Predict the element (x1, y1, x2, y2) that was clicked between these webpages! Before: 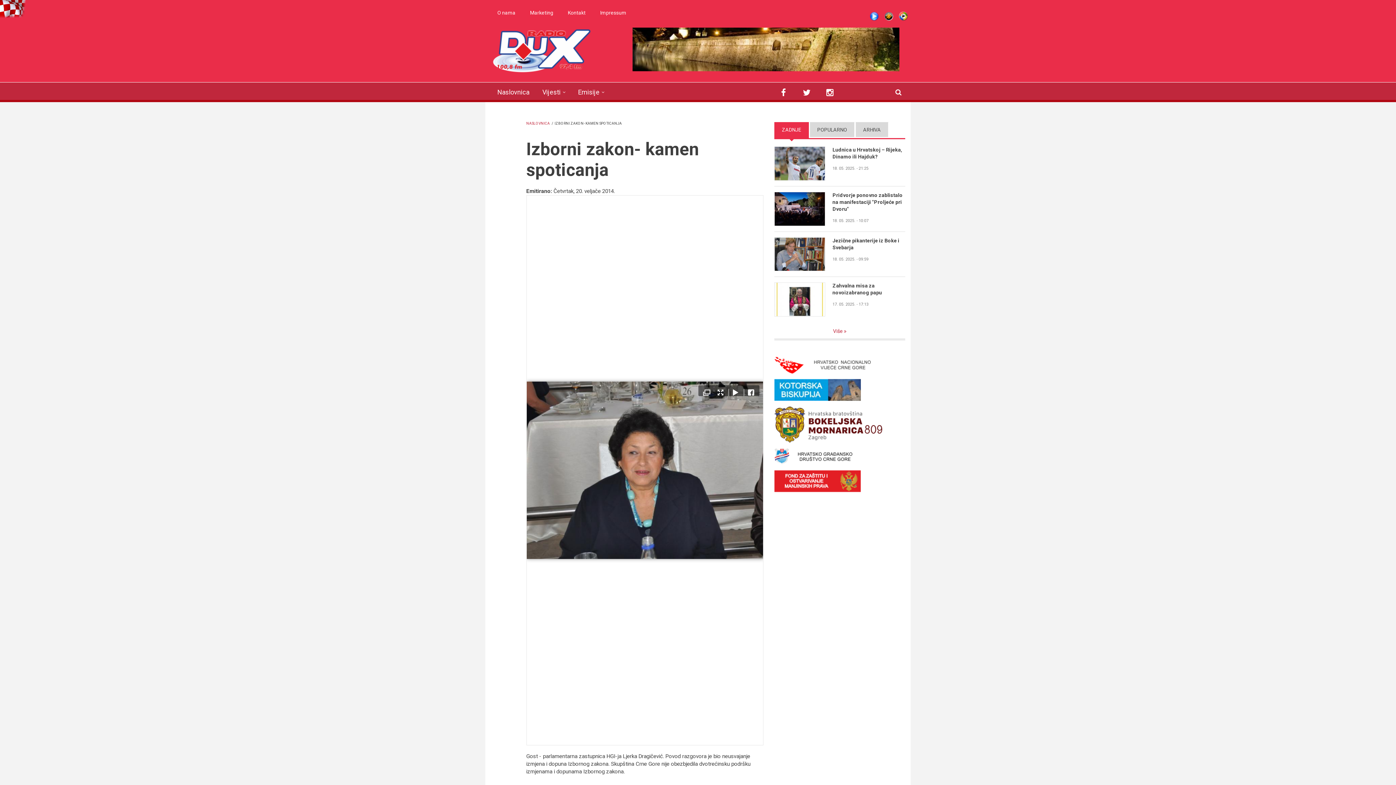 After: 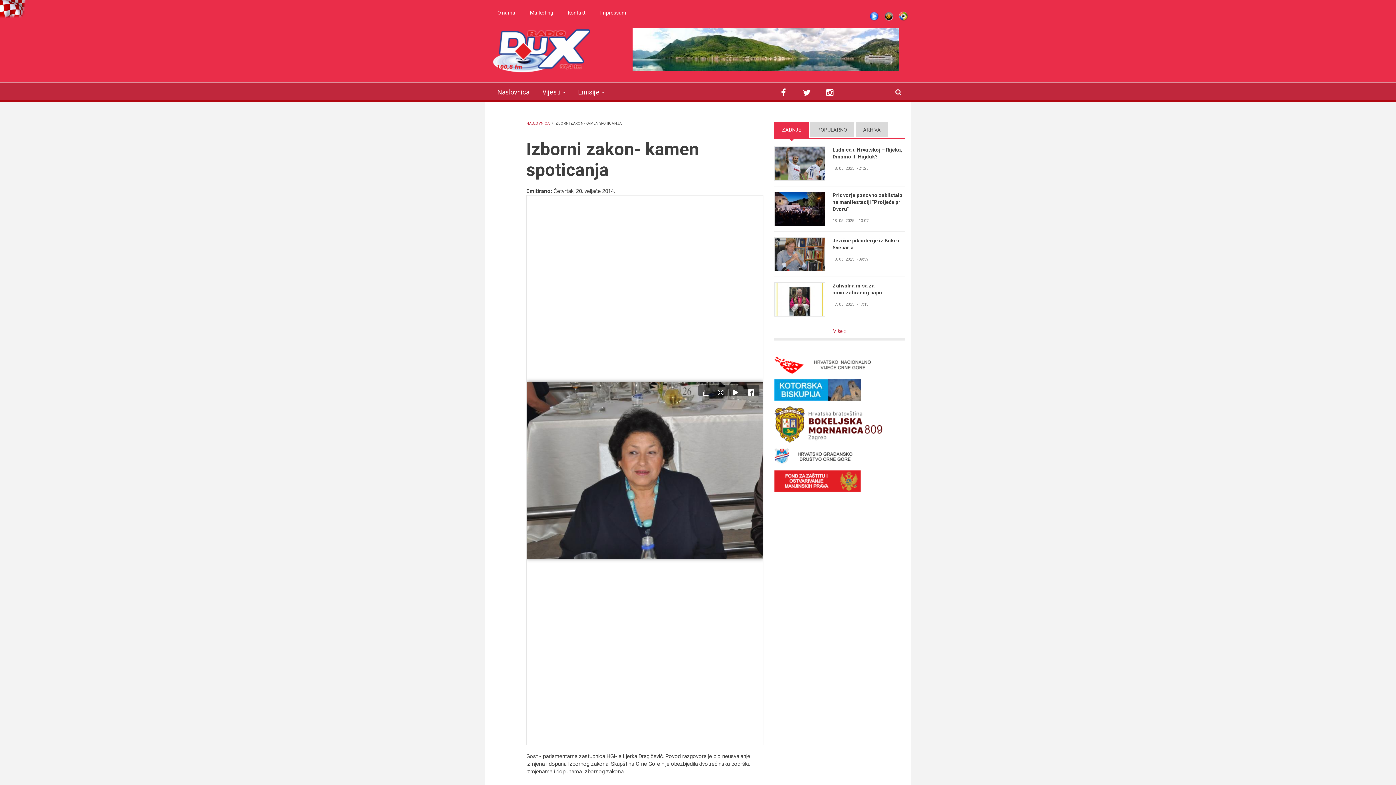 Action: bbox: (774, 406, 905, 442)